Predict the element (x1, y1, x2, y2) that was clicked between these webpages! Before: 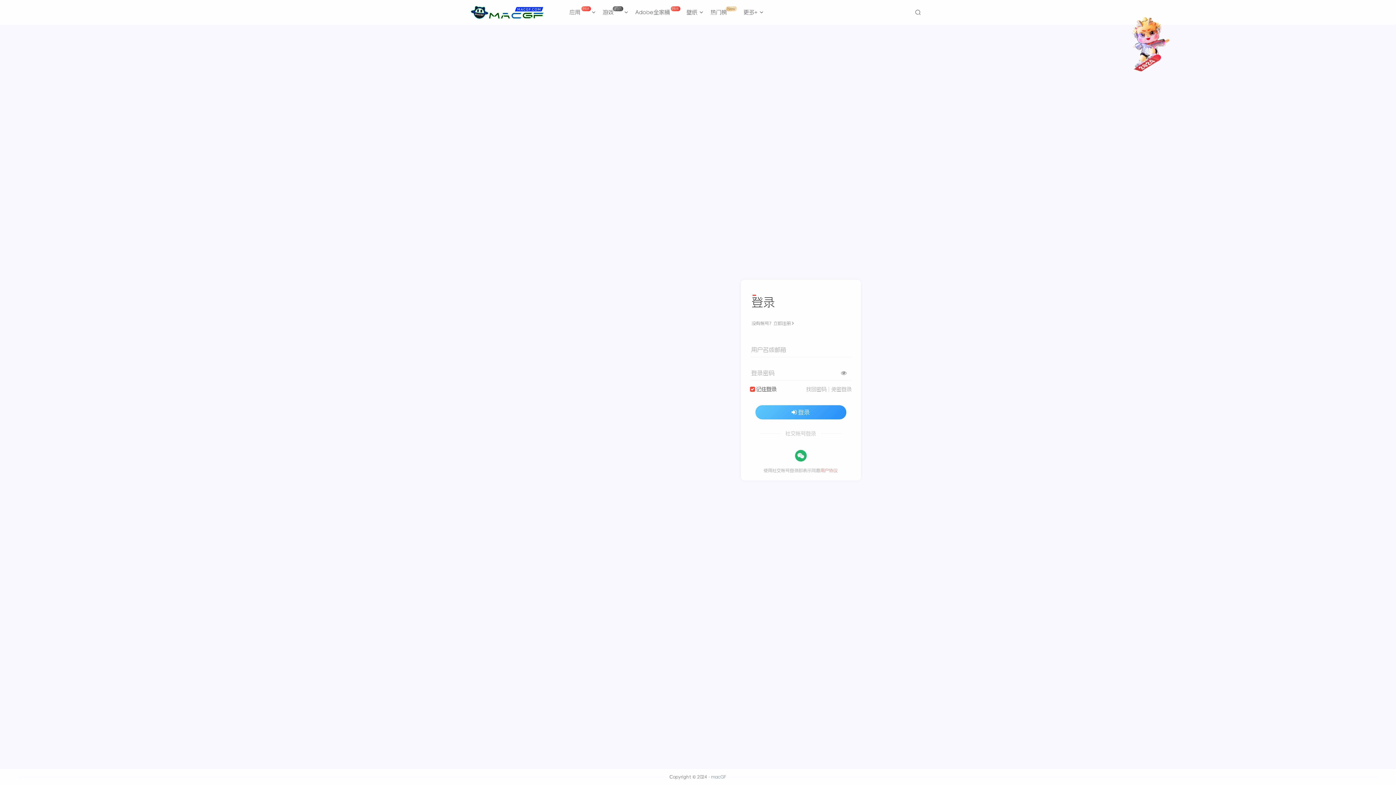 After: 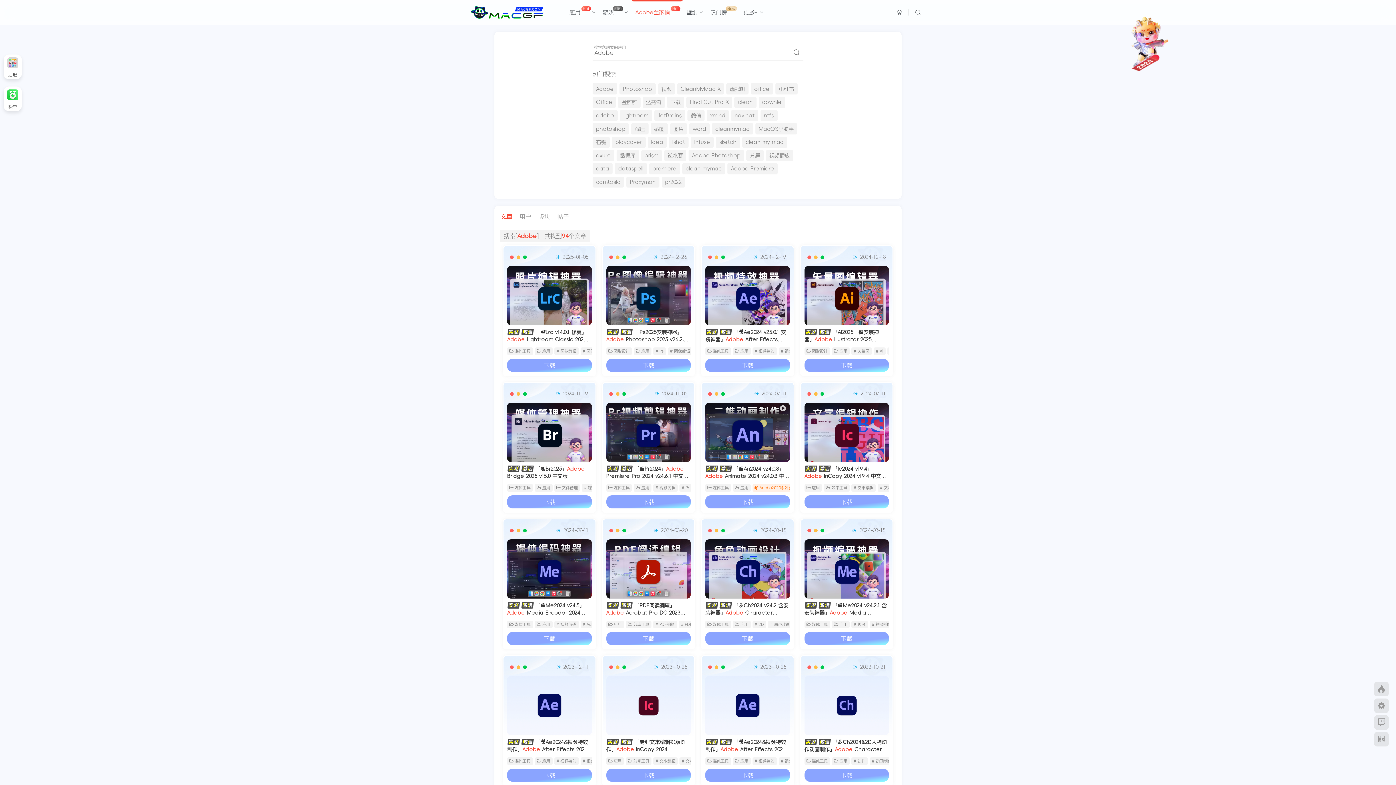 Action: label: Adobe全家桶 Hot bbox: (631, 3, 683, 21)